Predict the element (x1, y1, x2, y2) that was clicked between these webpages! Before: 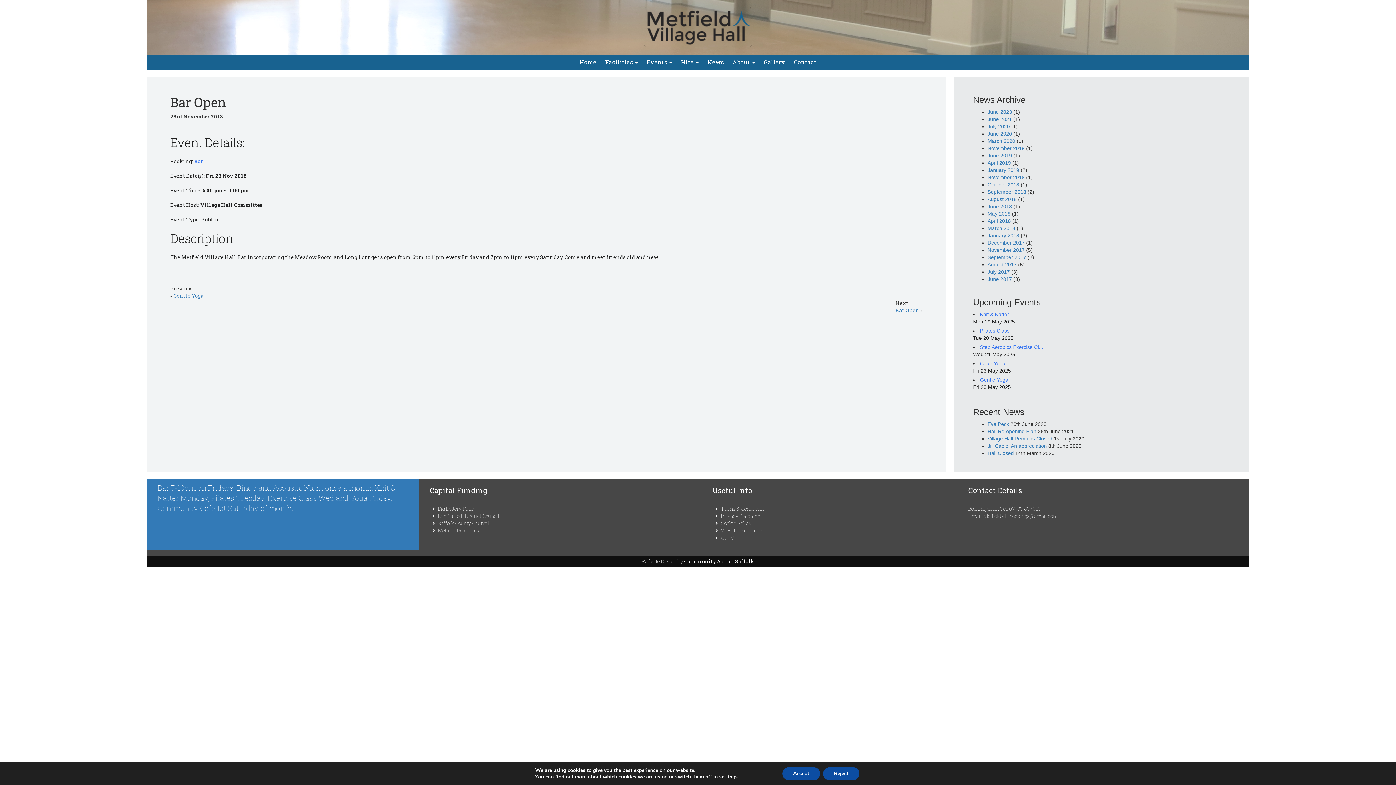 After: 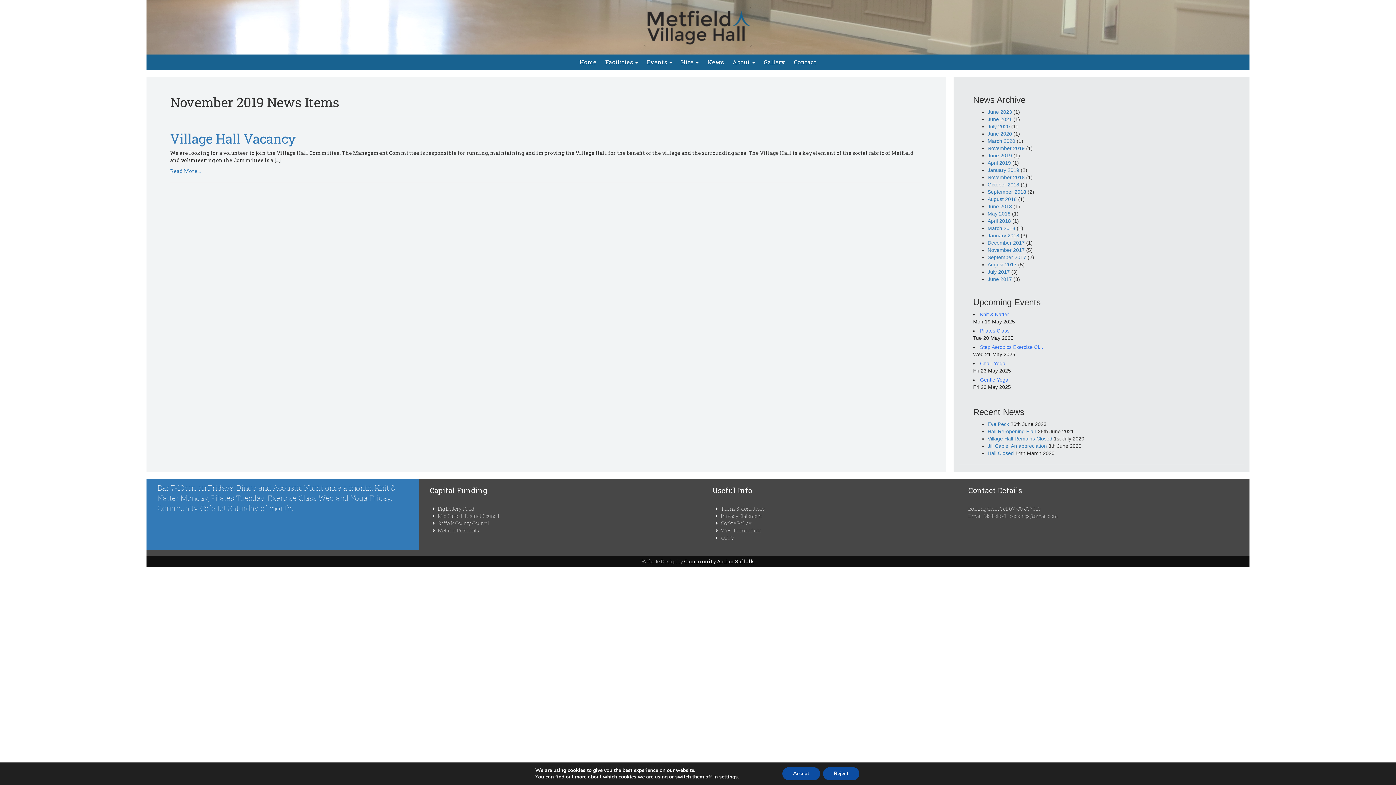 Action: bbox: (987, 145, 1025, 151) label: November 2019